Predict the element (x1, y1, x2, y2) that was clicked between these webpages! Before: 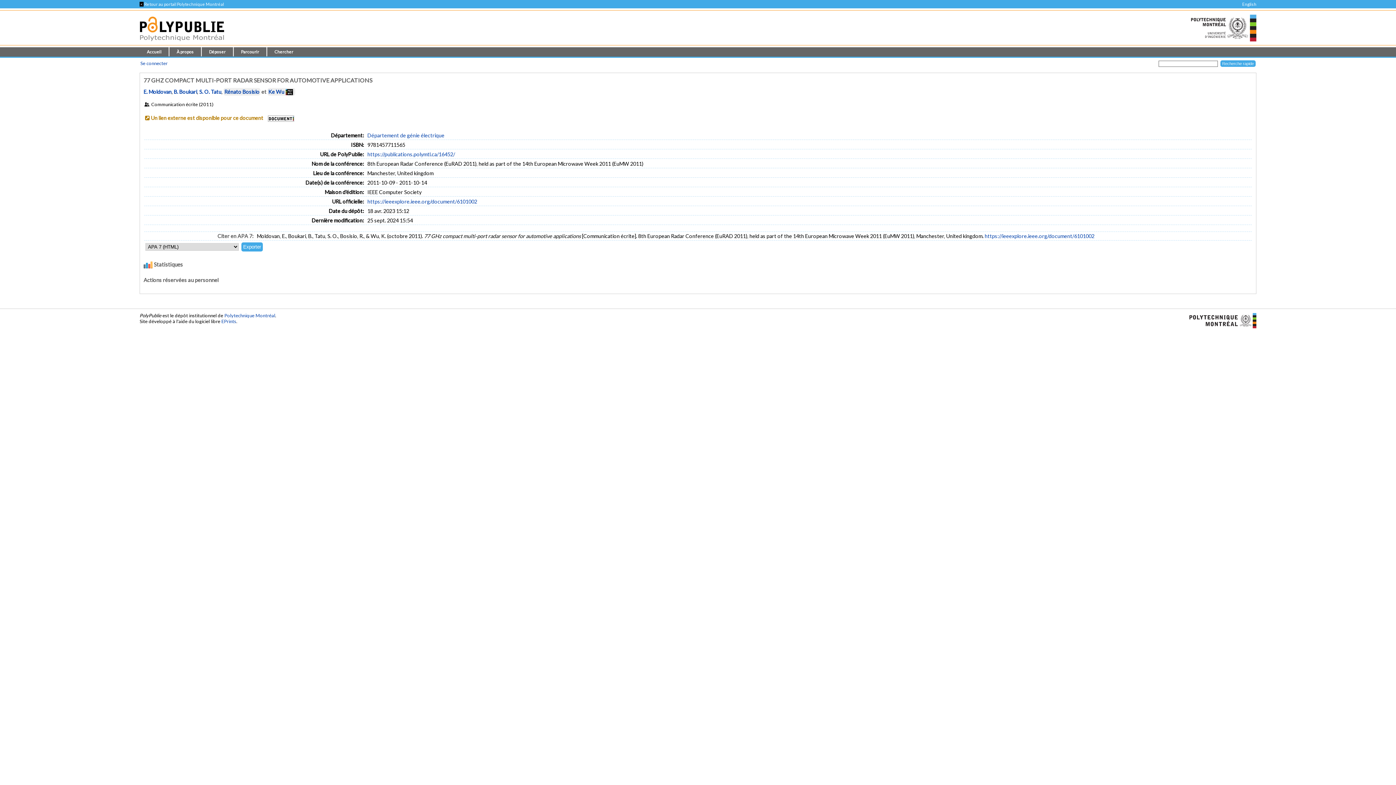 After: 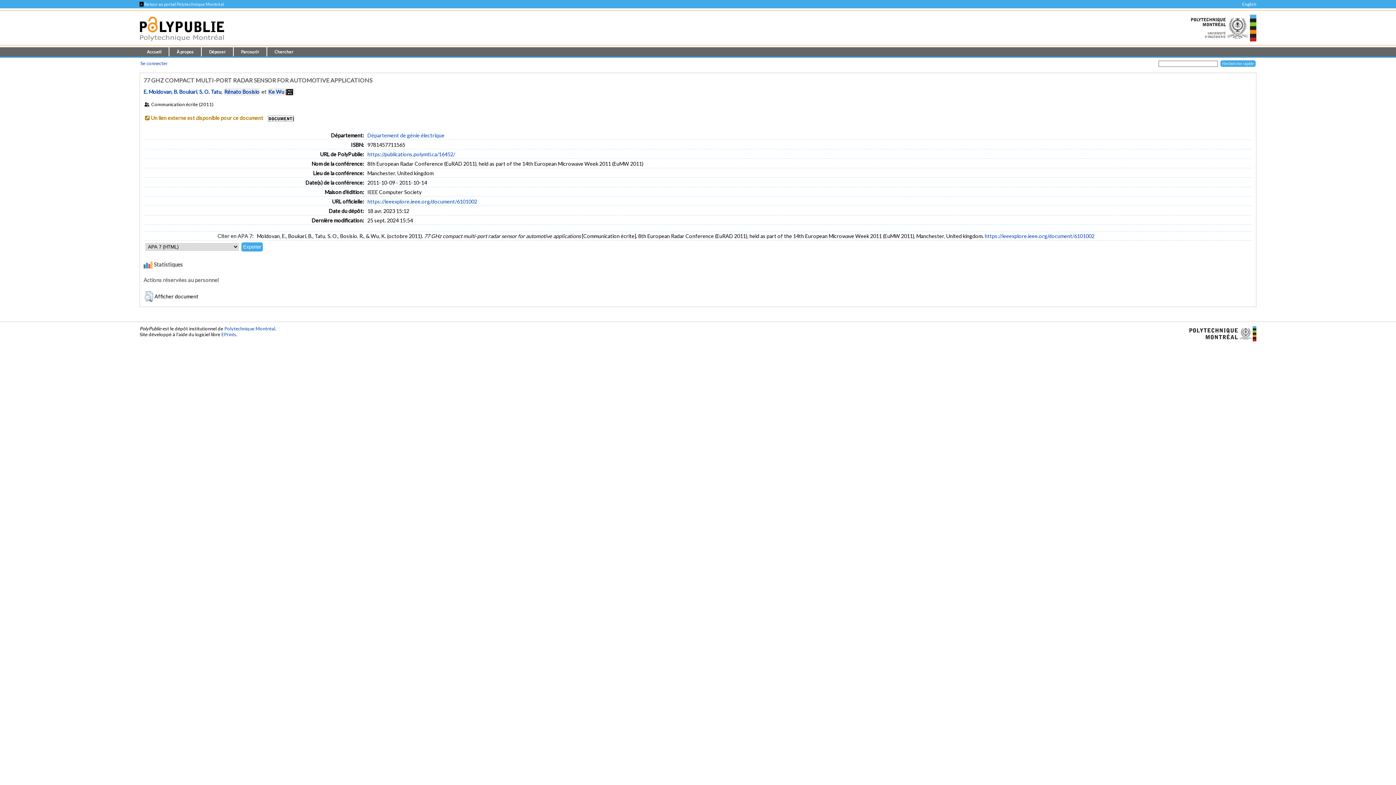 Action: bbox: (143, 277, 1252, 283) label: Actions réservées au personnel